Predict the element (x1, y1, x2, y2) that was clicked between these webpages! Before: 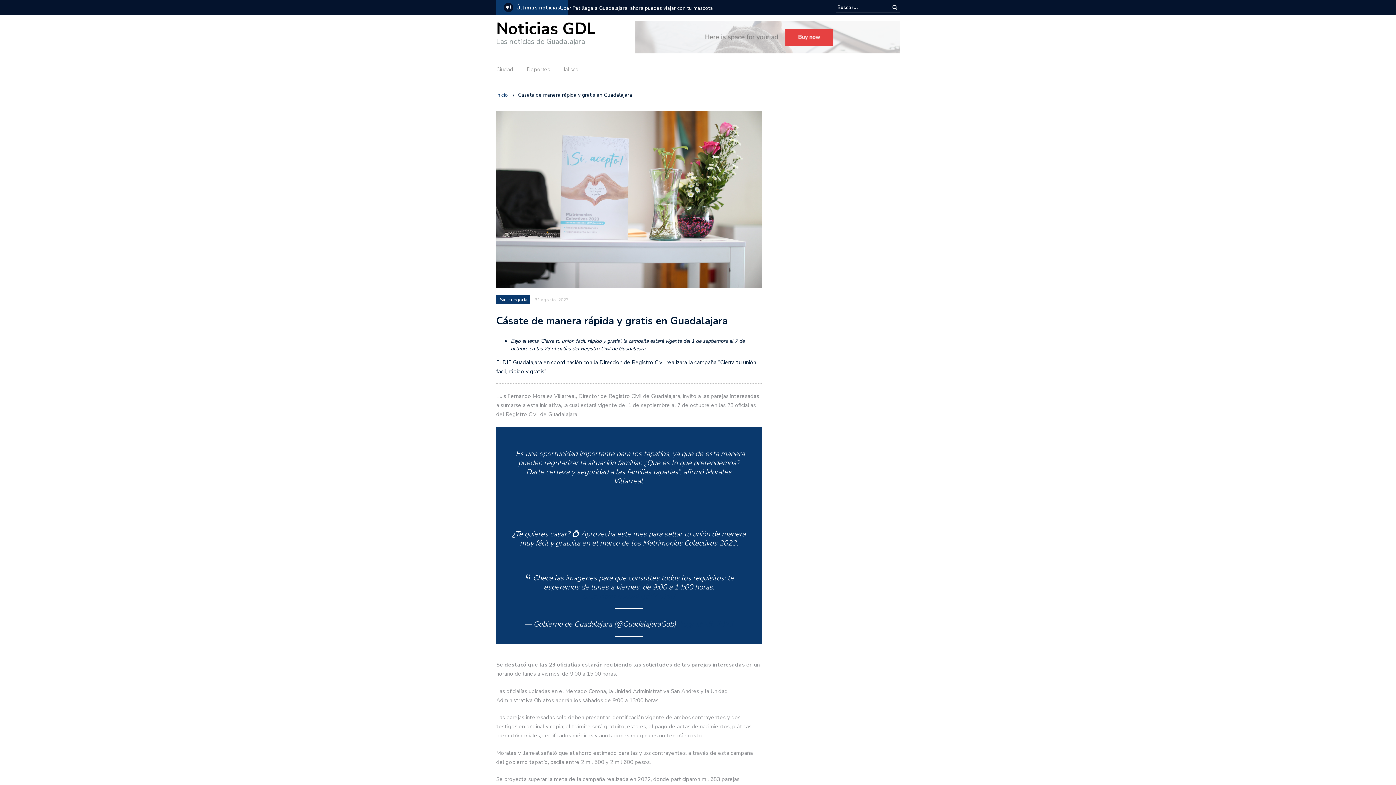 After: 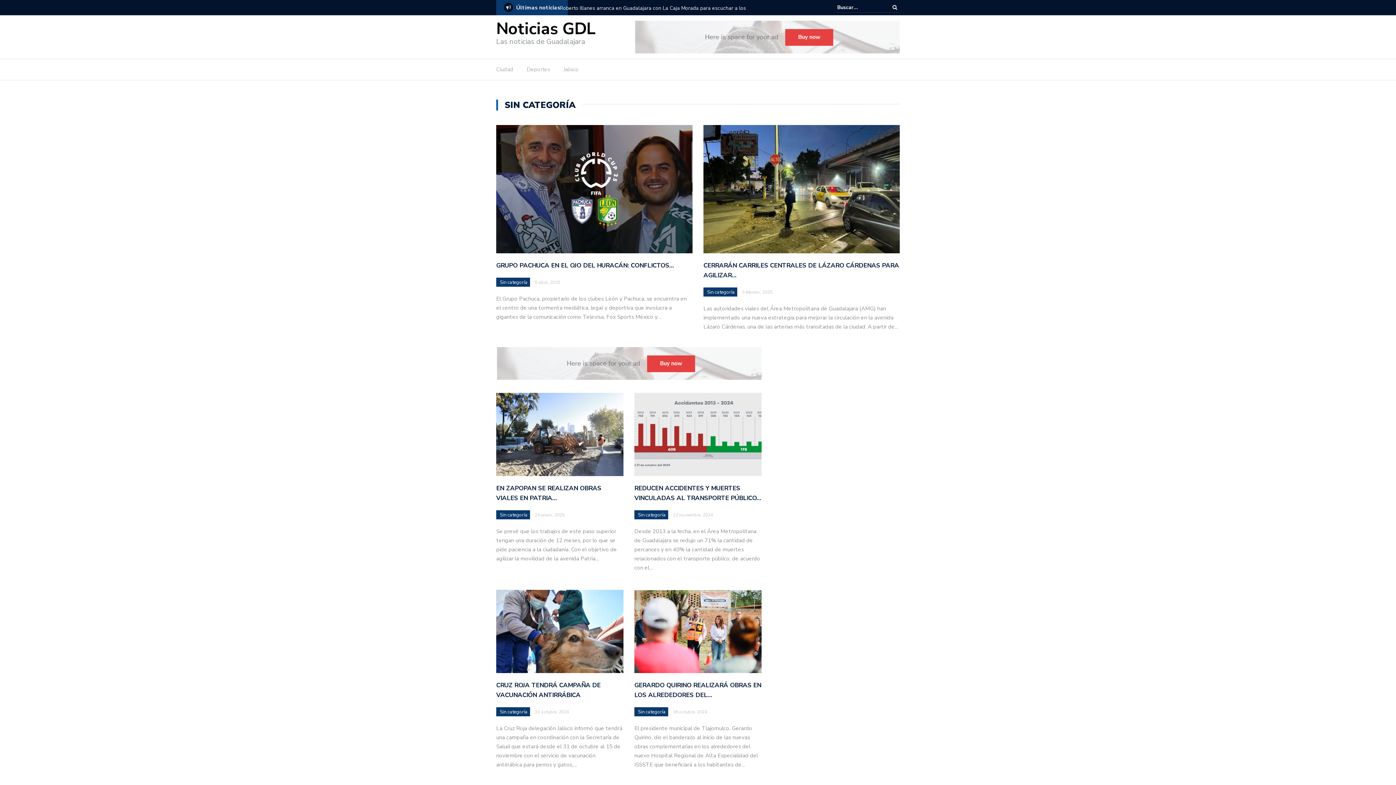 Action: bbox: (500, 296, 527, 303) label: Sin categoría